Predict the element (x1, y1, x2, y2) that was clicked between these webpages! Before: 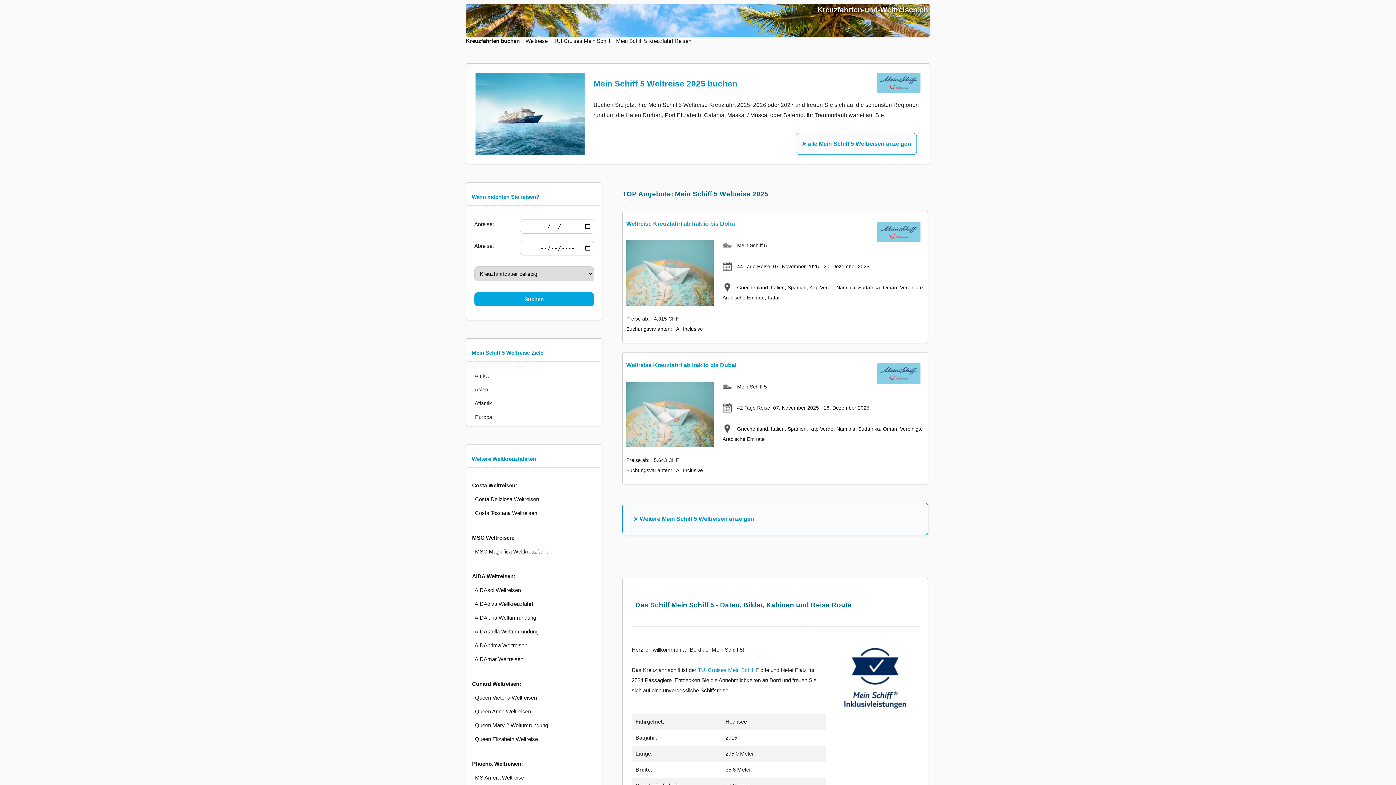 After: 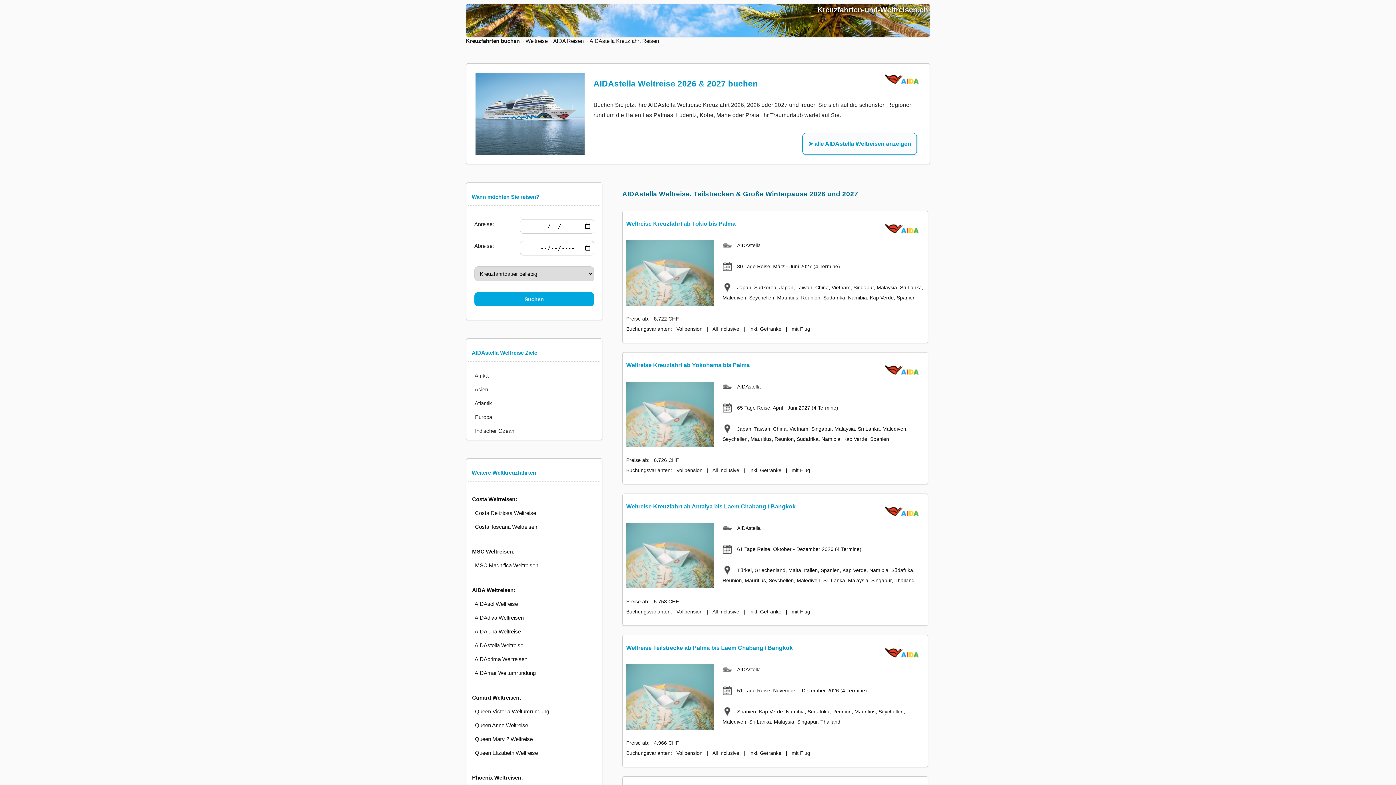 Action: label:   · AIDAstella Weltumrundung bbox: (468, 625, 599, 639)